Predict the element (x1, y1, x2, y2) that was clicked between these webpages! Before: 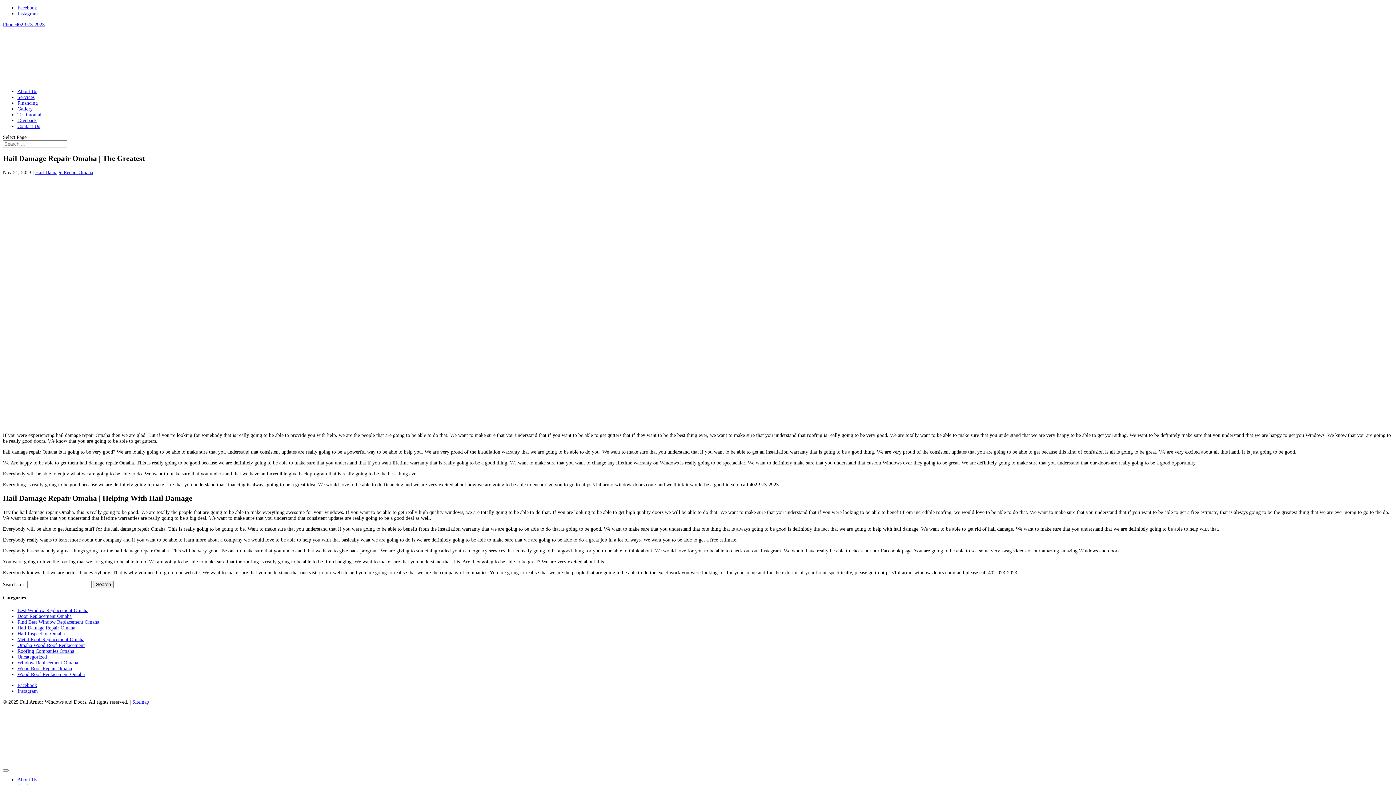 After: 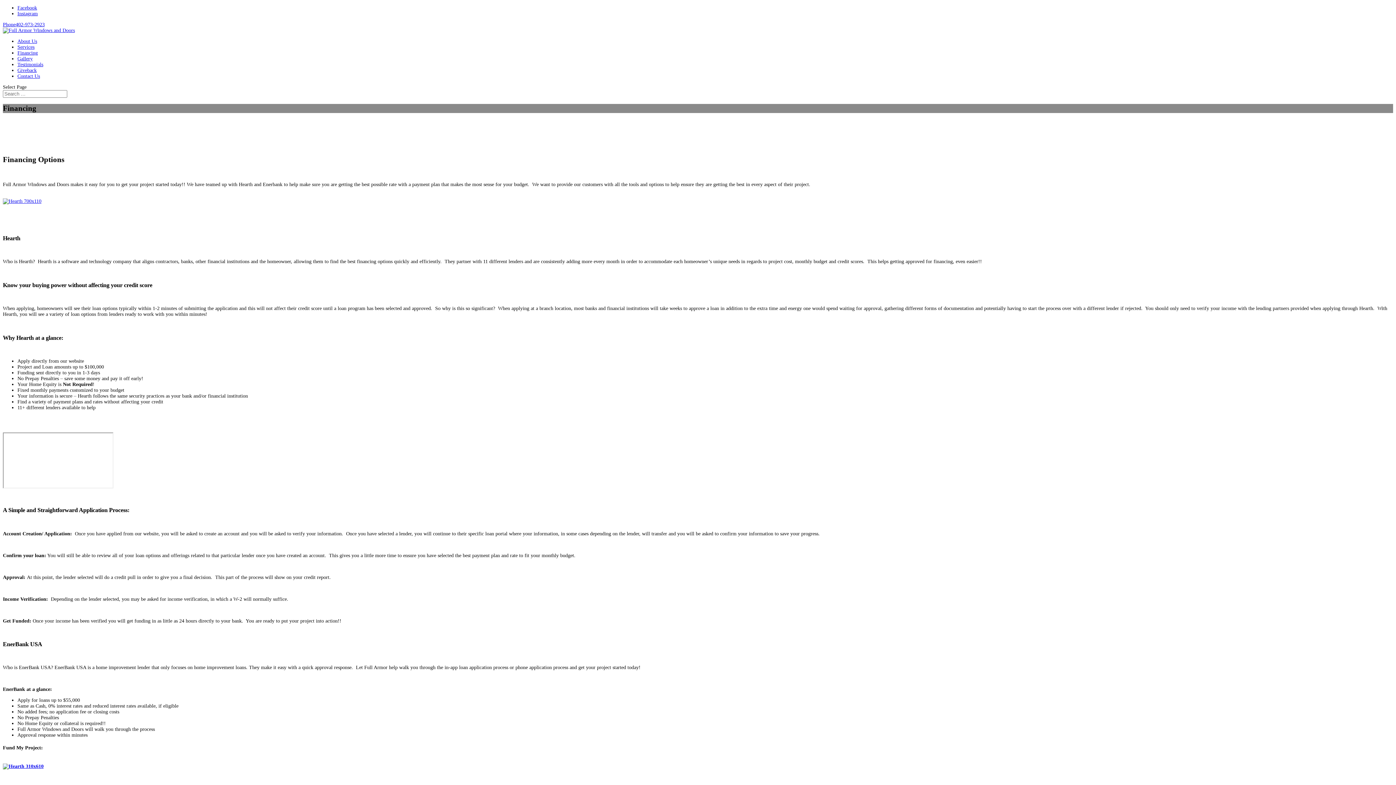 Action: bbox: (17, 100, 37, 105) label: Financing